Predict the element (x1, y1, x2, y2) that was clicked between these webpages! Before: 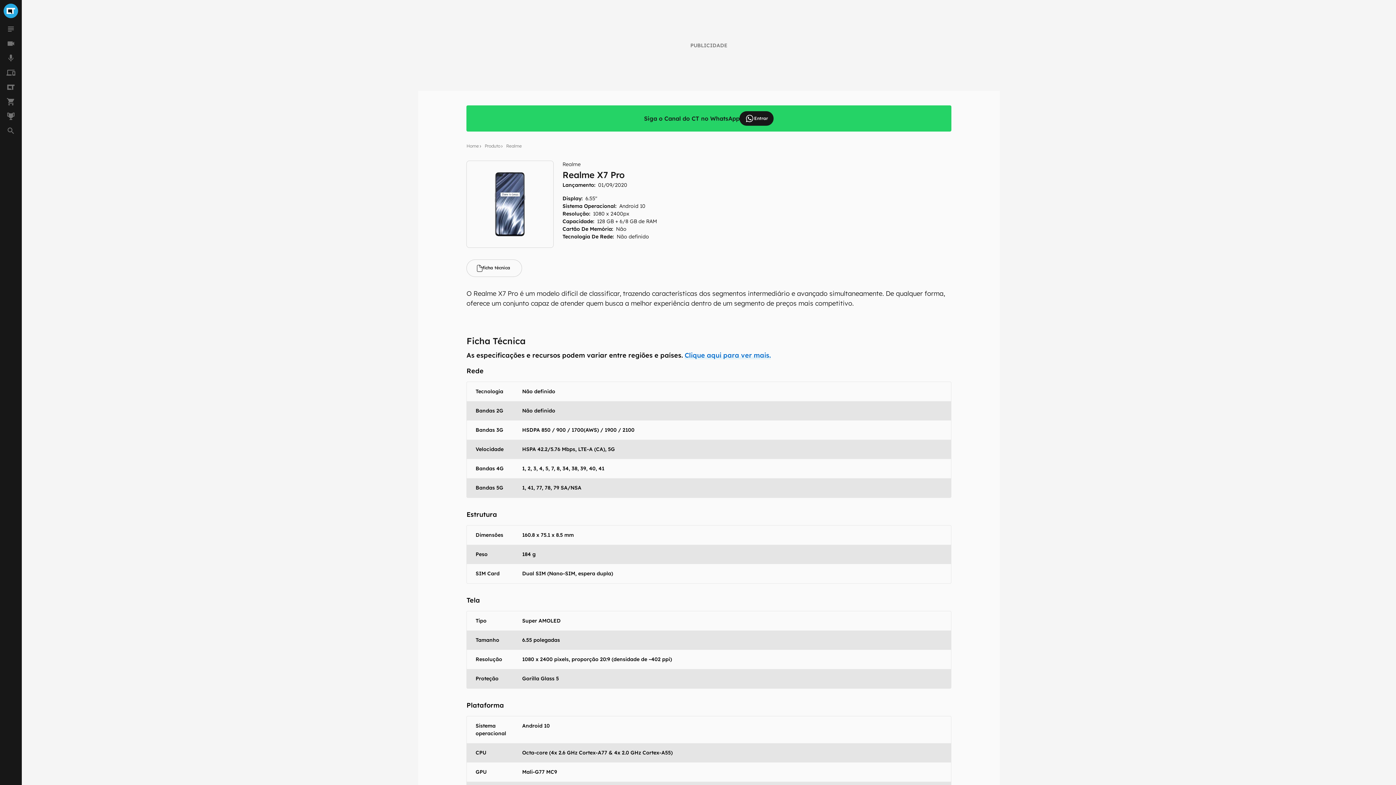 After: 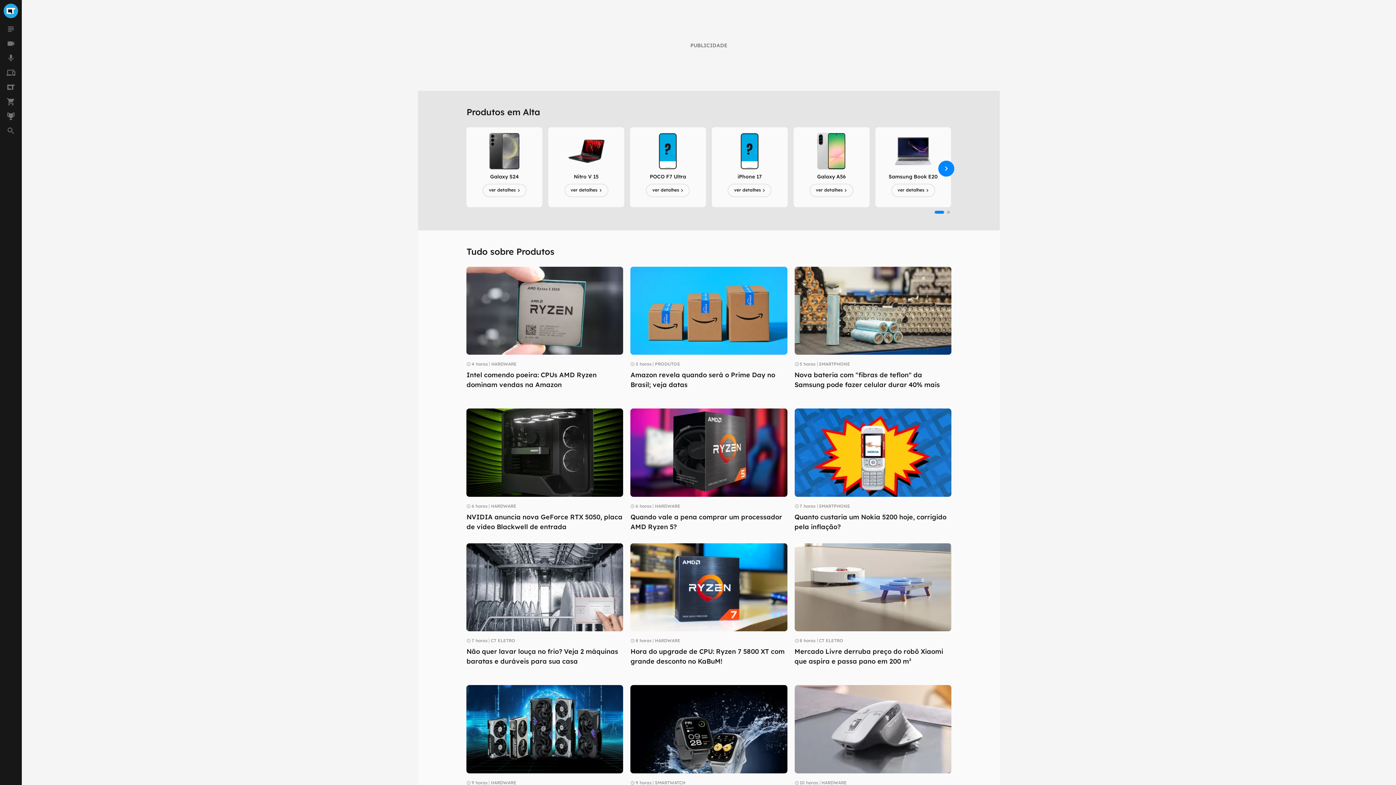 Action: bbox: (484, 143, 500, 149) label: Produto